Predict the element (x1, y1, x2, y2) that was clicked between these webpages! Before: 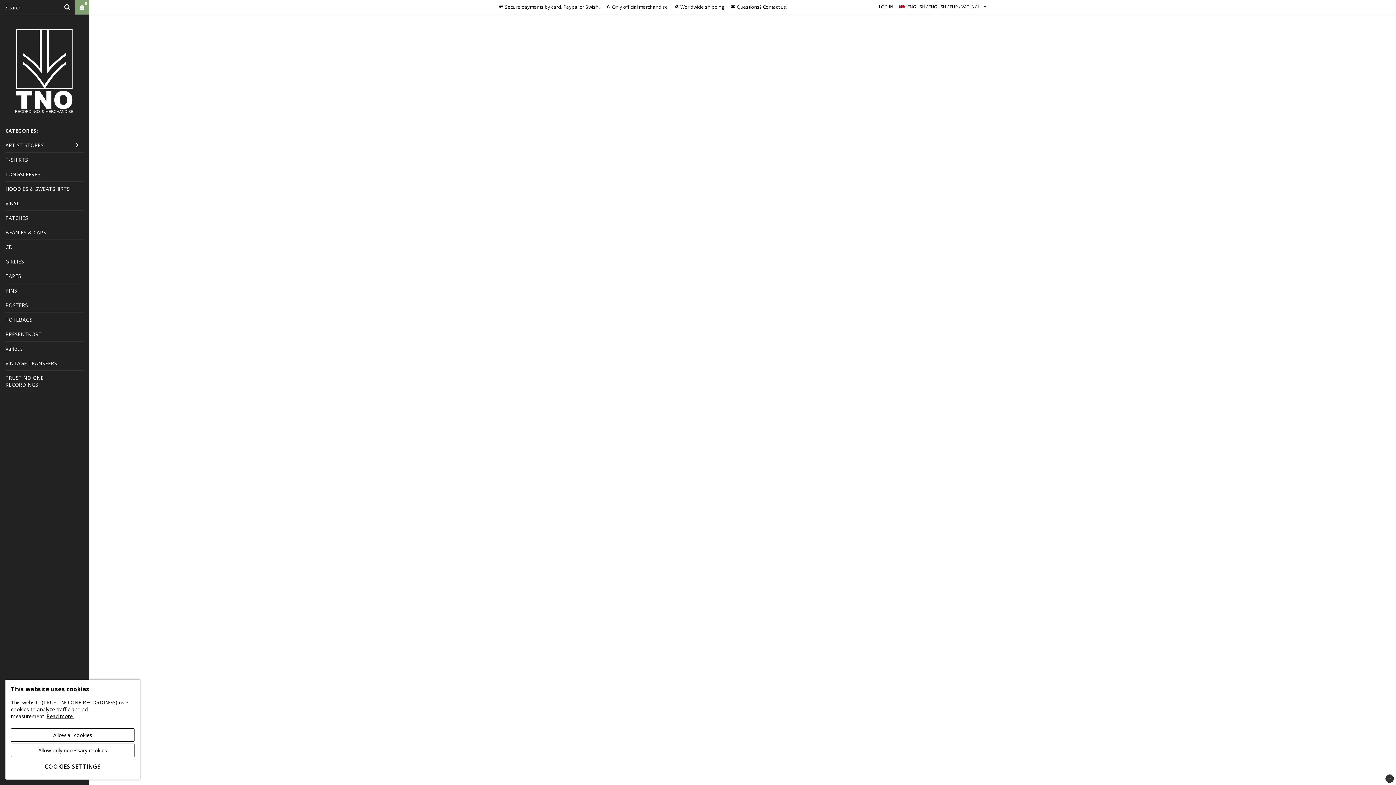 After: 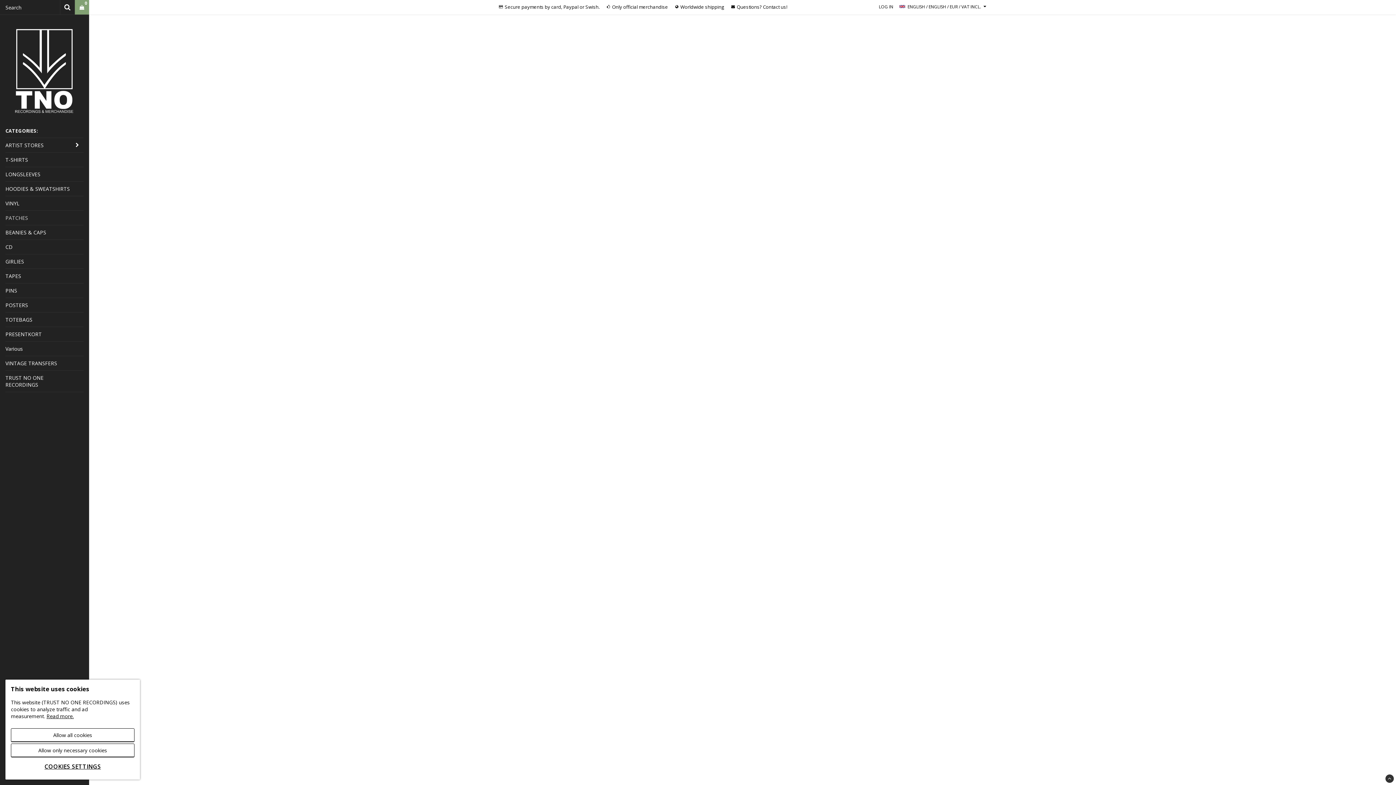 Action: bbox: (5, 210, 83, 225) label: PATCHES